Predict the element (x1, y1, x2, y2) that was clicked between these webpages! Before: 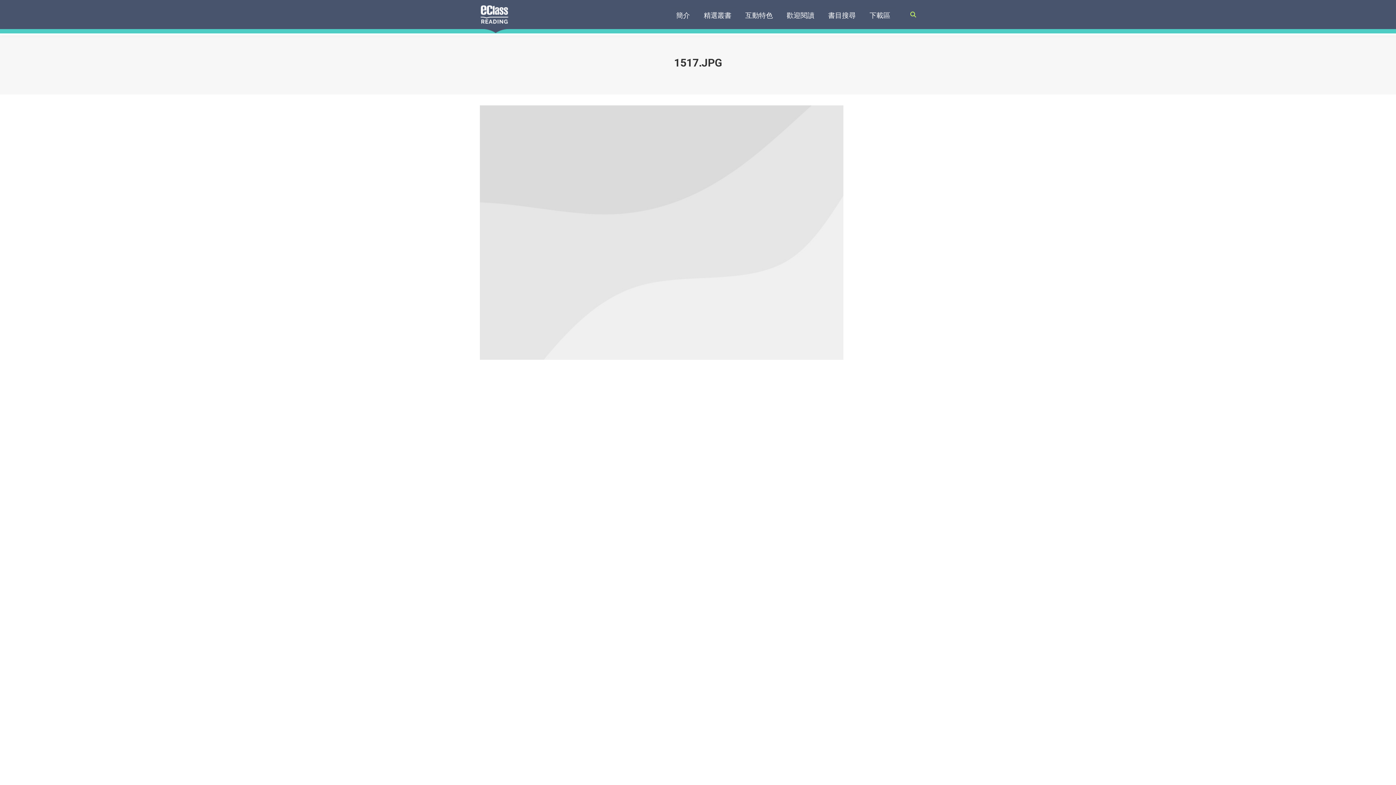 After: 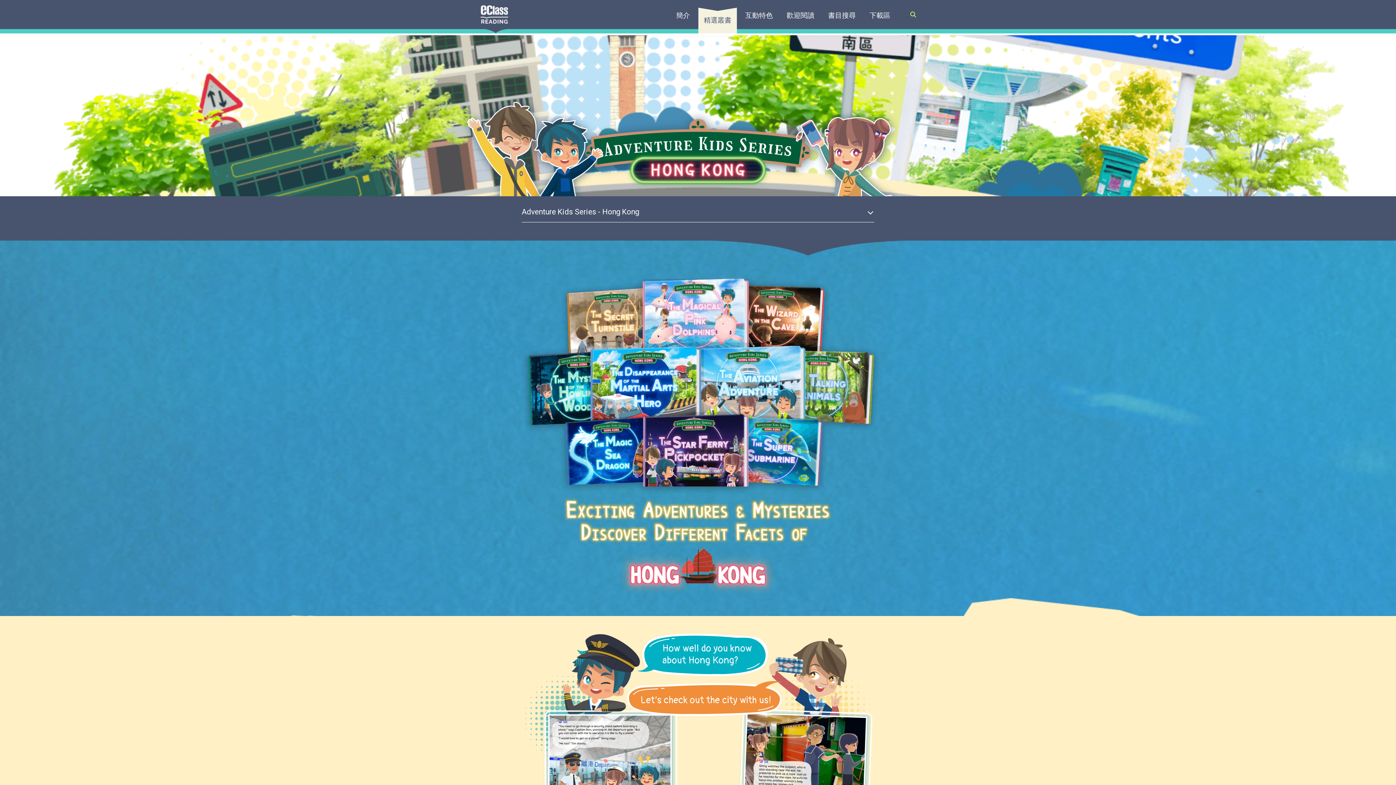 Action: label: 精選叢書 bbox: (698, 7, 737, 33)